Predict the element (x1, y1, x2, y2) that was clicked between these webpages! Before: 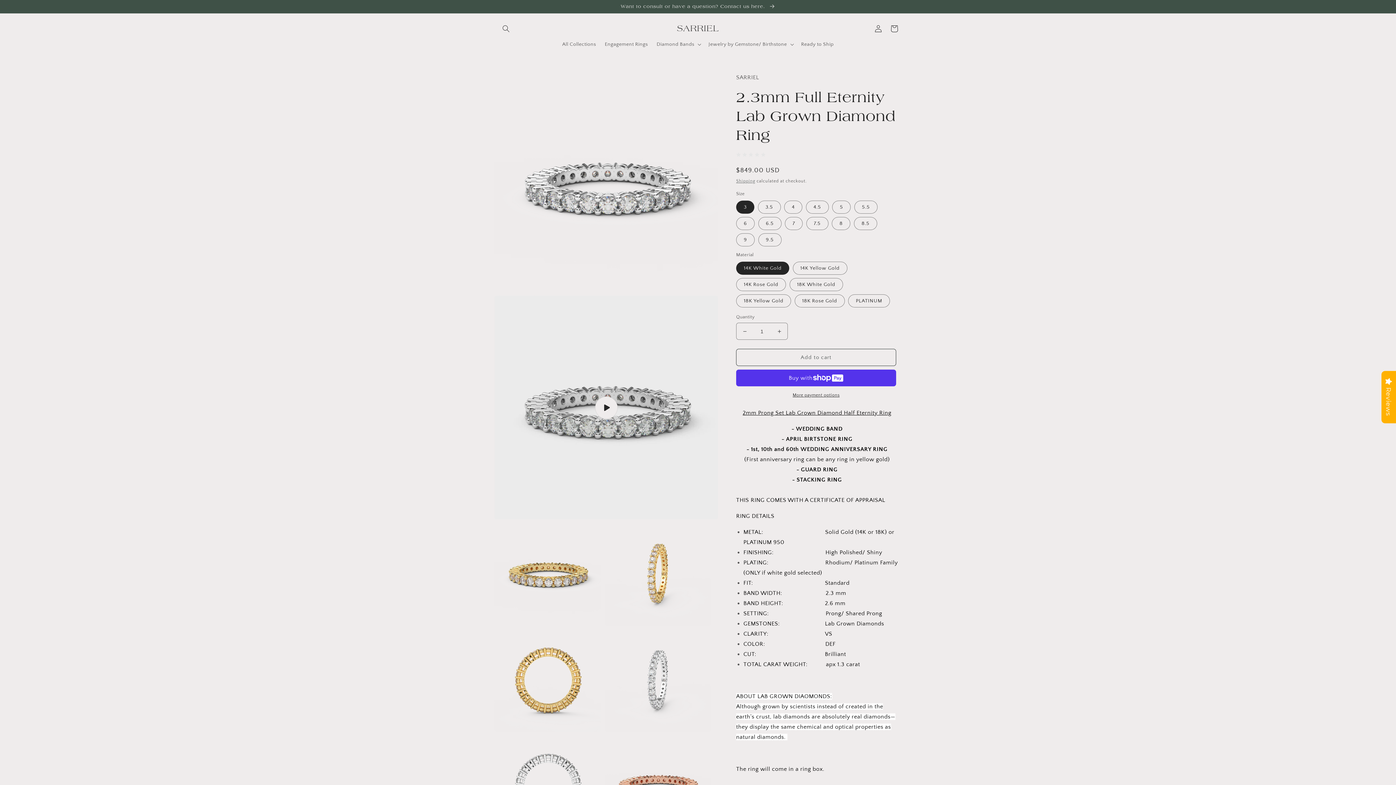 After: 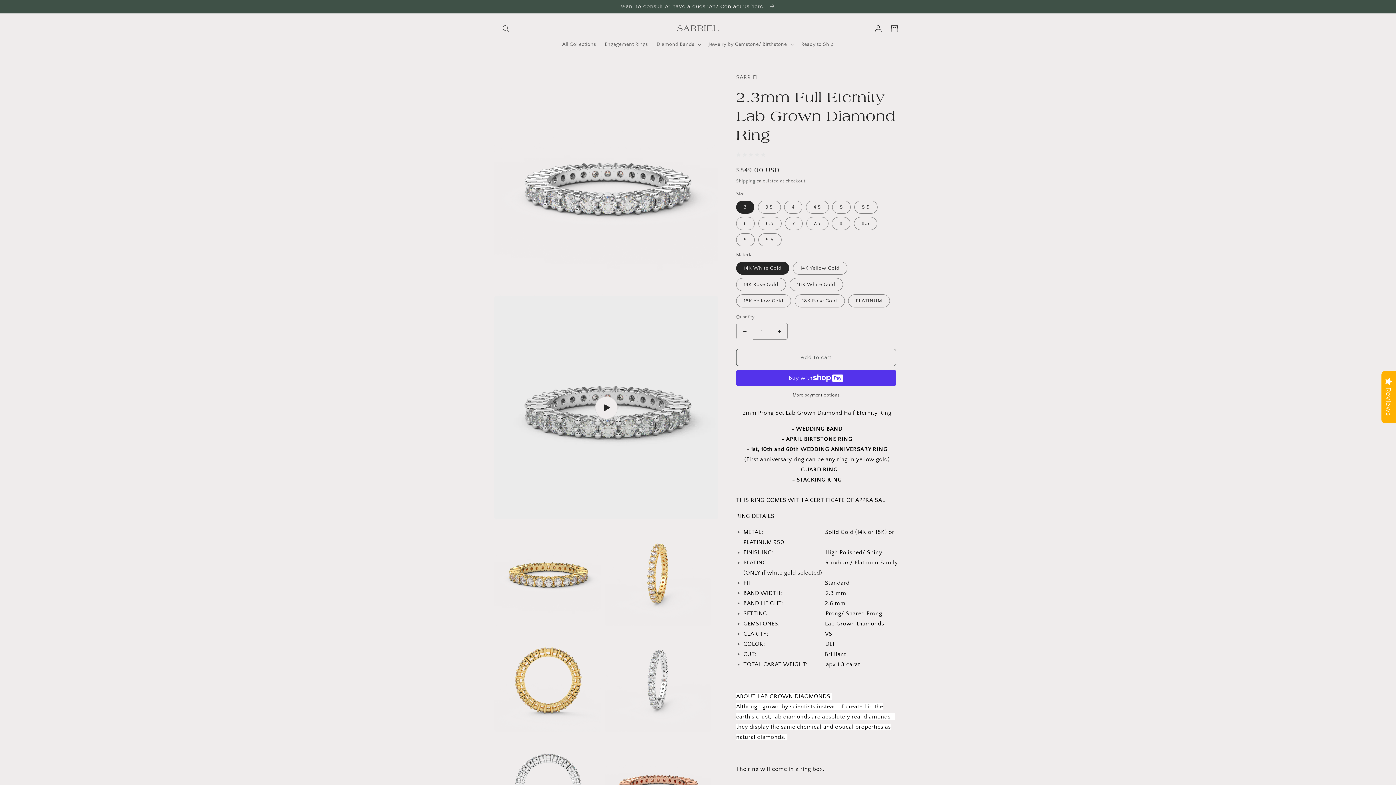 Action: label: Decrease quantity for 2.3mm Full Eternity Lab Grown Diamond Ring bbox: (736, 322, 753, 340)